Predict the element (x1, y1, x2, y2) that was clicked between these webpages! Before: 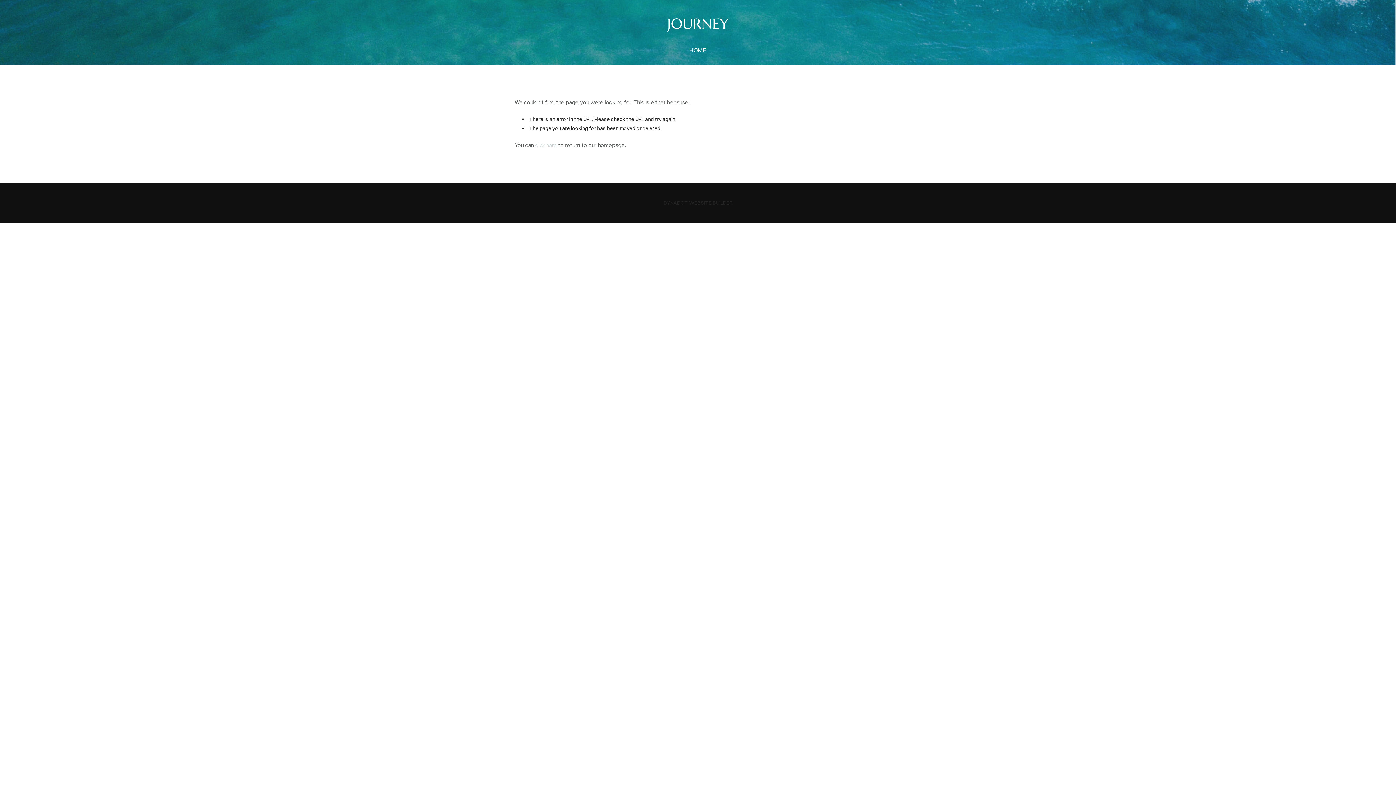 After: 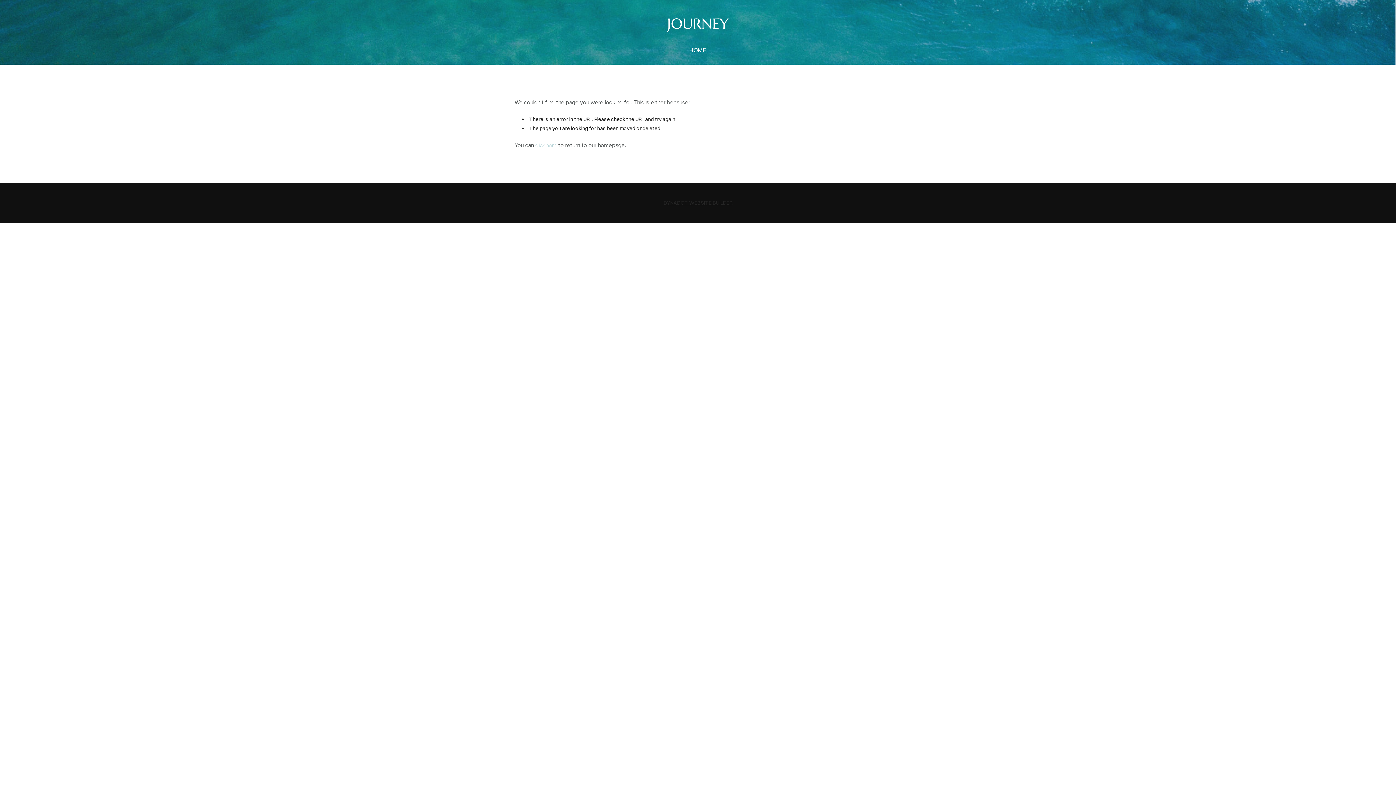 Action: bbox: (663, 199, 732, 206) label: DYNADOT WEBSITE BUILDER